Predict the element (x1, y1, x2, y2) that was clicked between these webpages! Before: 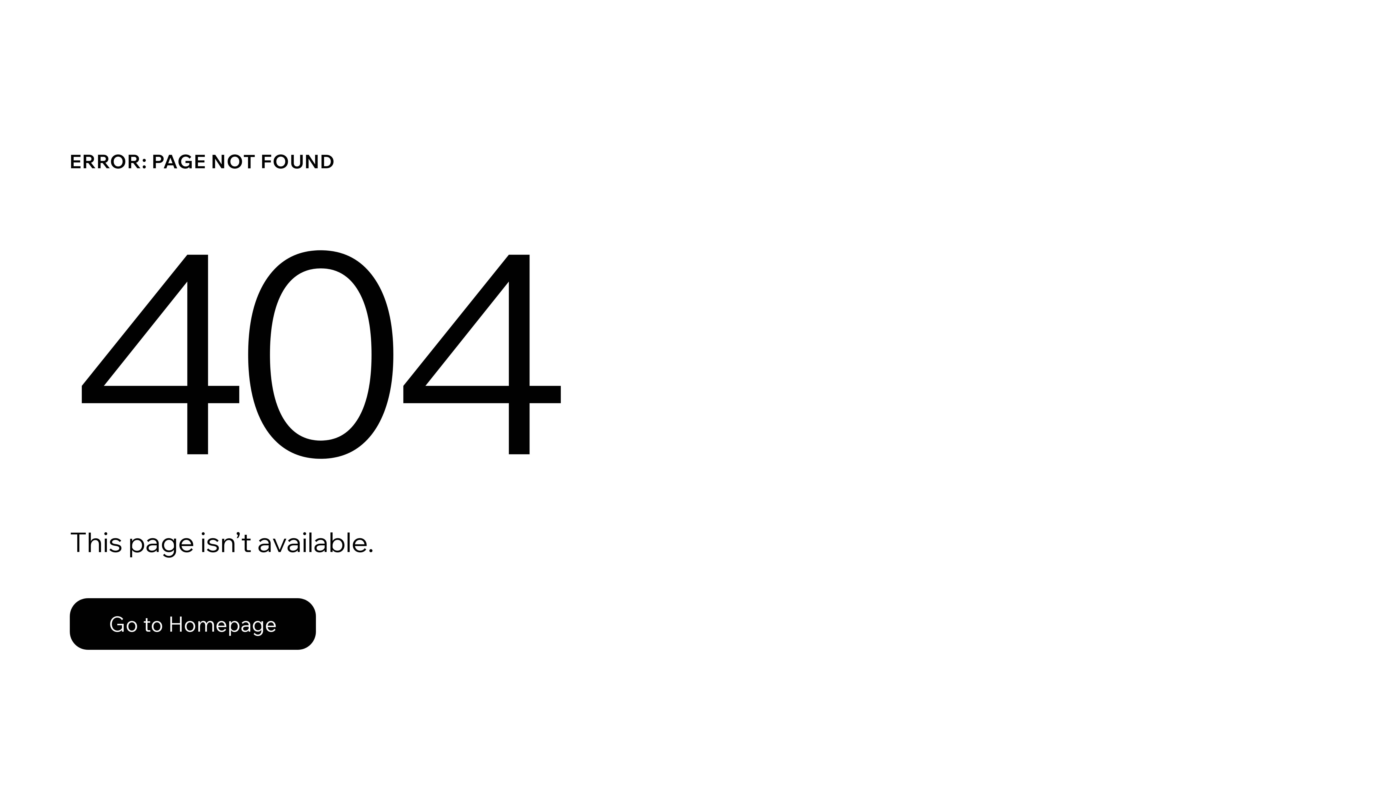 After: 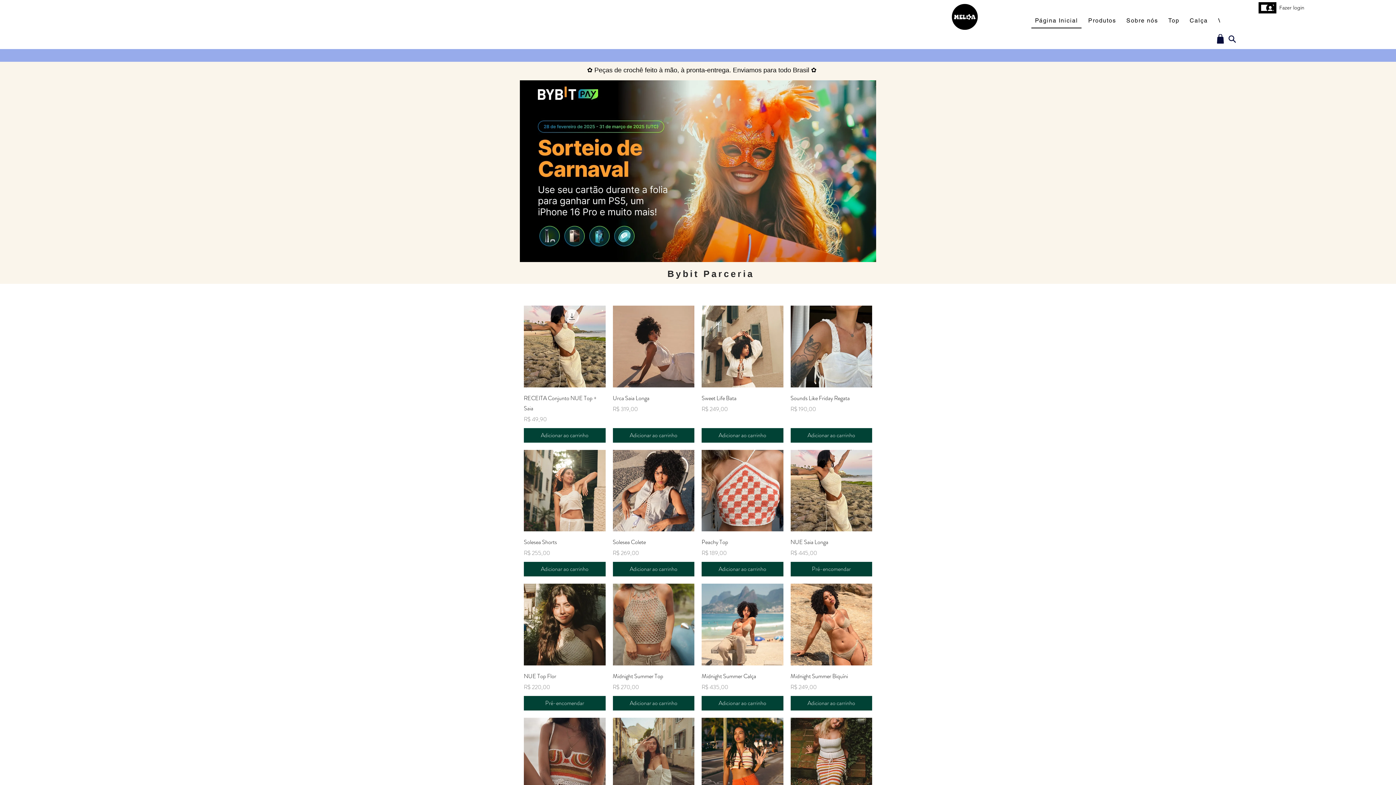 Action: bbox: (69, 598, 316, 650) label: Go to Homepage